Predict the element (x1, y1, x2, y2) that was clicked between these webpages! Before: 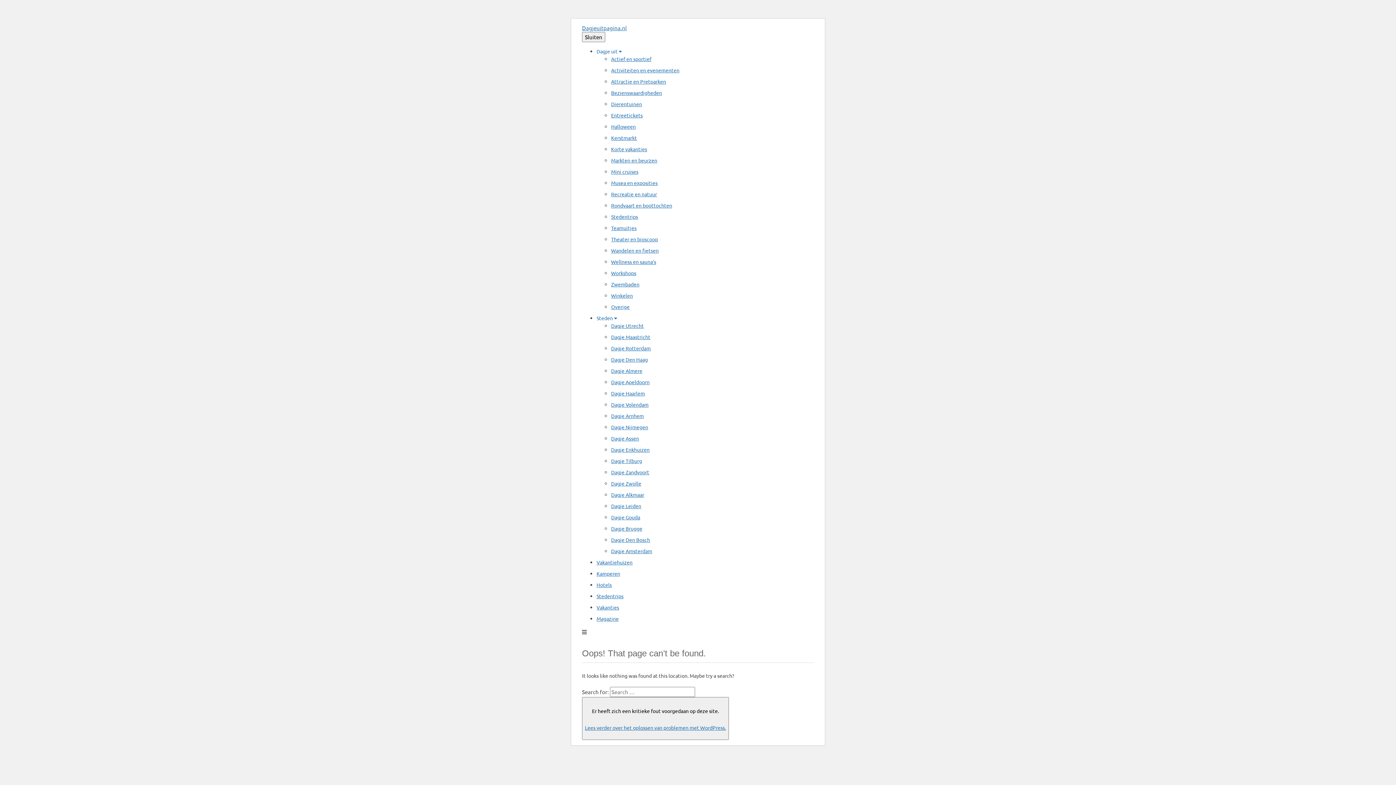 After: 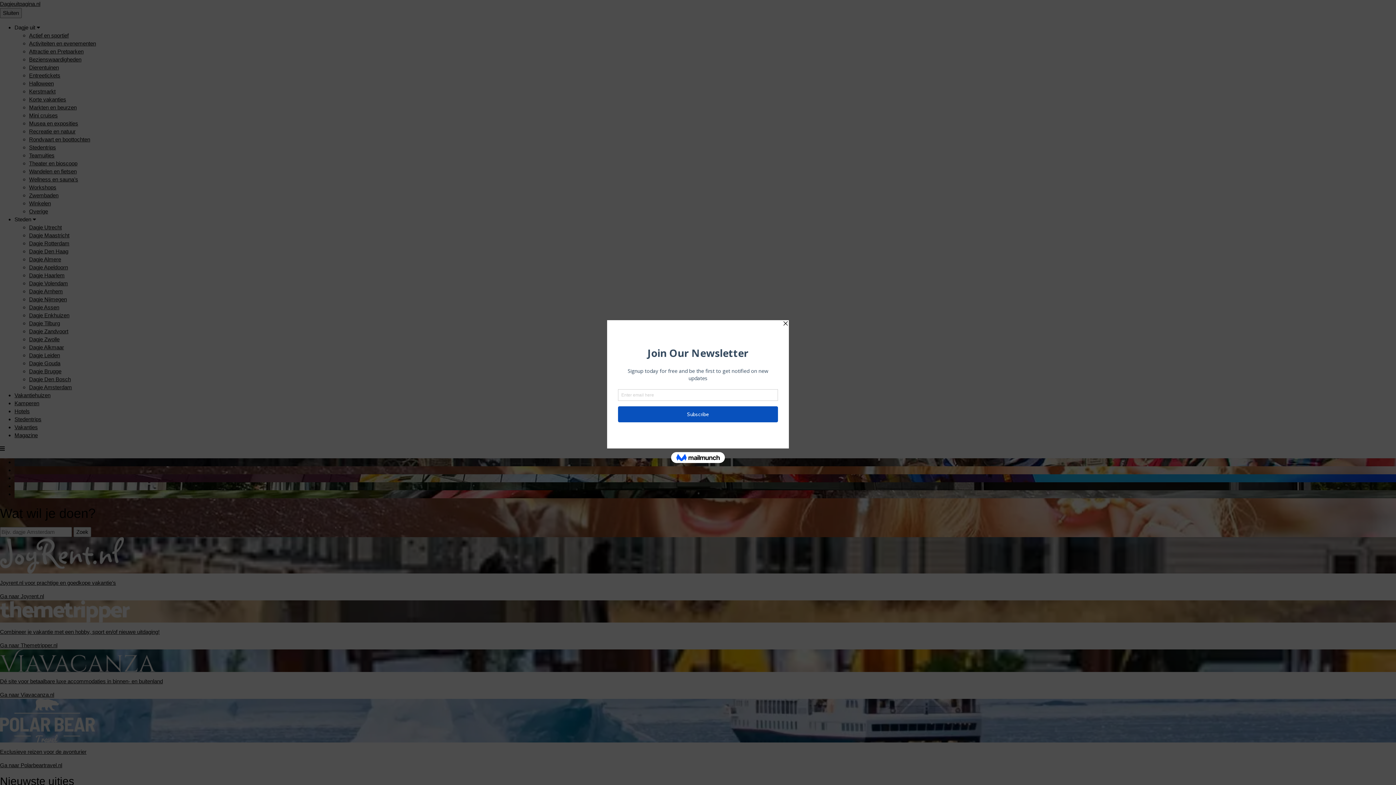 Action: label: Dagjeuitpagina.nl bbox: (582, 24, 626, 31)